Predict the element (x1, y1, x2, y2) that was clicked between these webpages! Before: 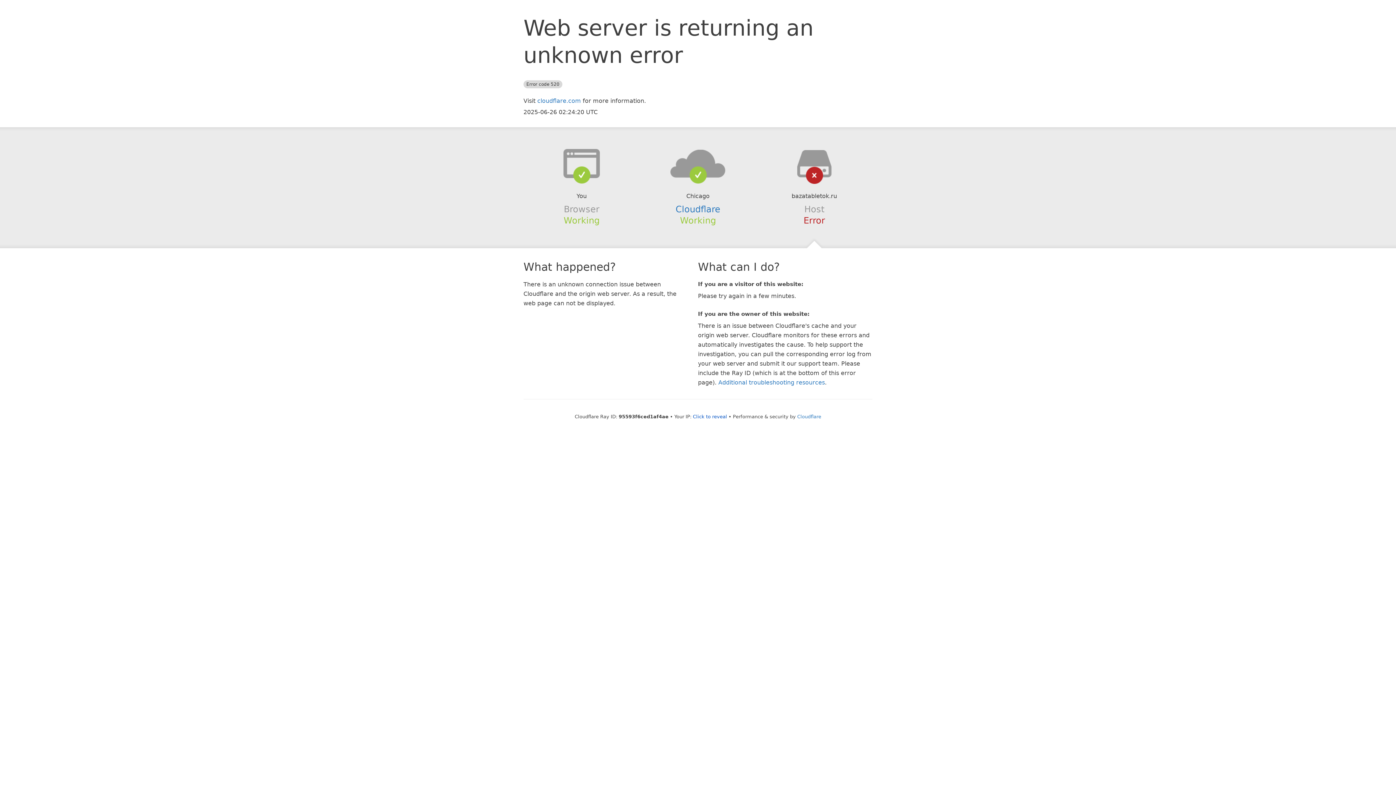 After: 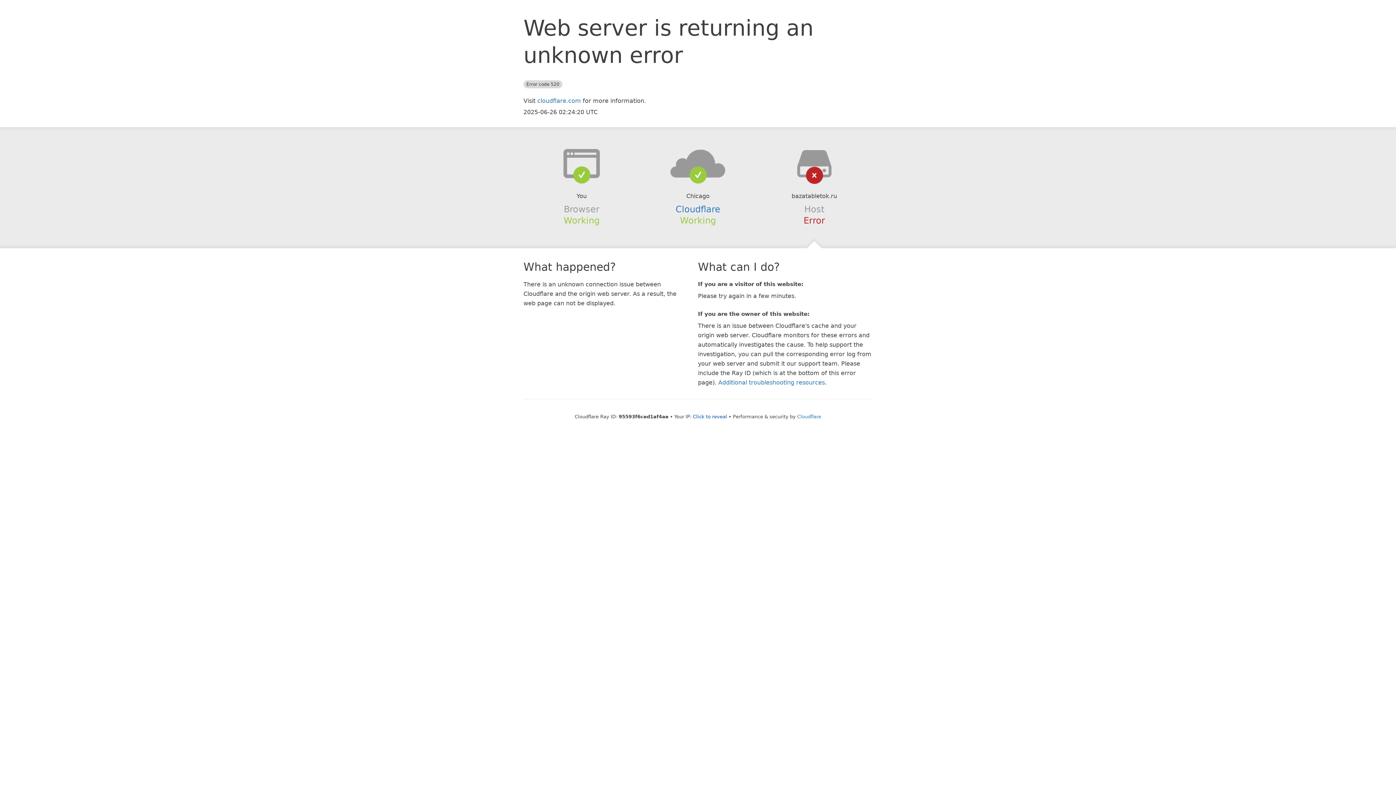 Action: bbox: (639, 148, 756, 178)